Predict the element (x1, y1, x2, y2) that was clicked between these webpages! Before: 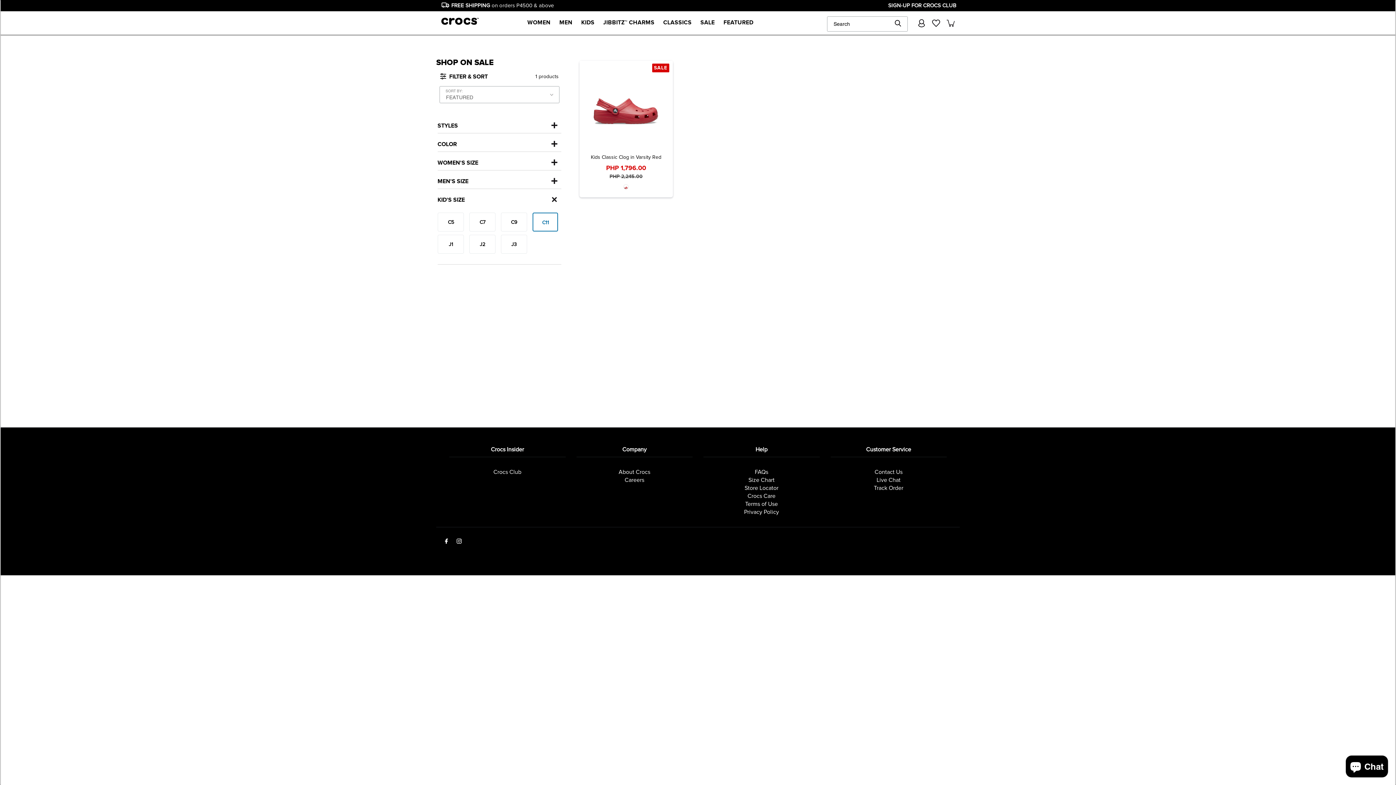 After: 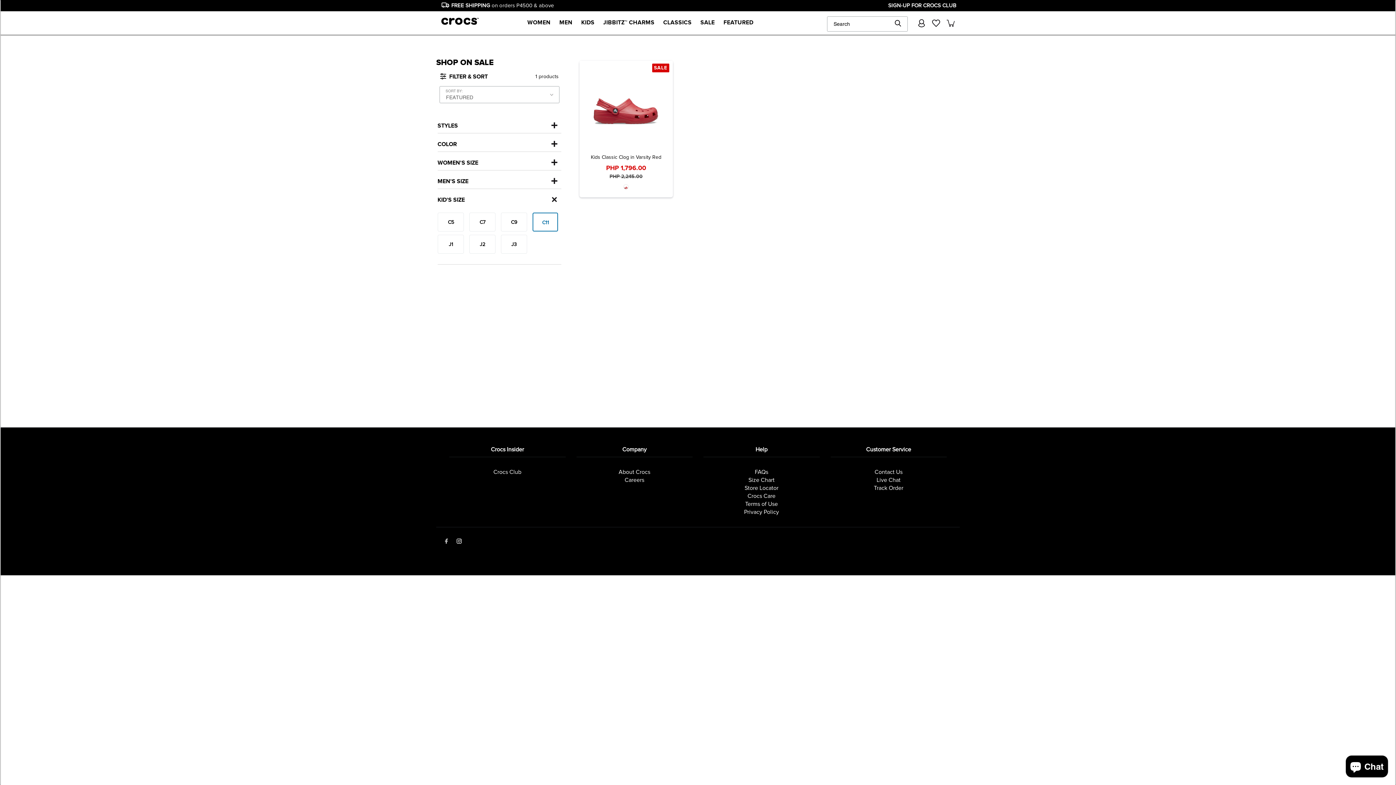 Action: bbox: (445, 538, 447, 546) label: Facebook